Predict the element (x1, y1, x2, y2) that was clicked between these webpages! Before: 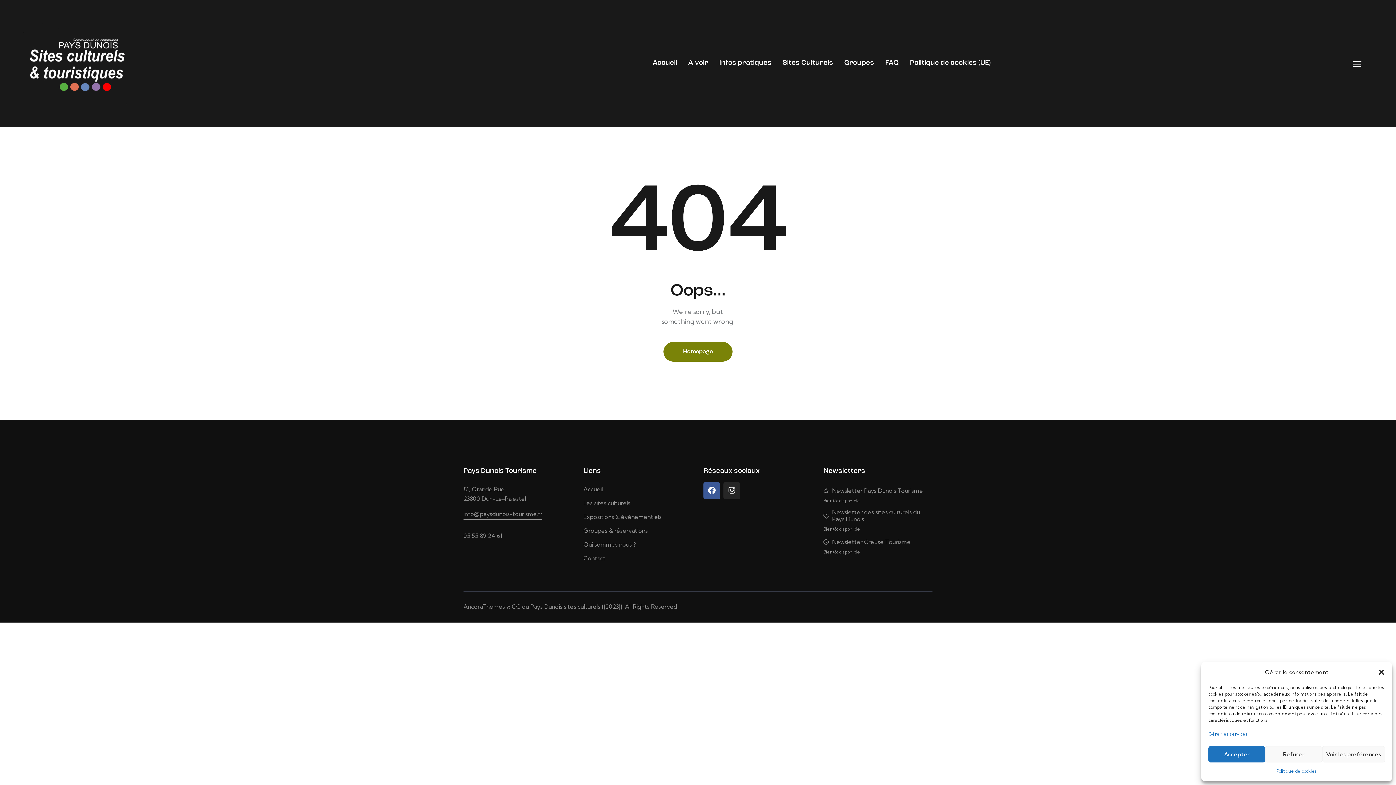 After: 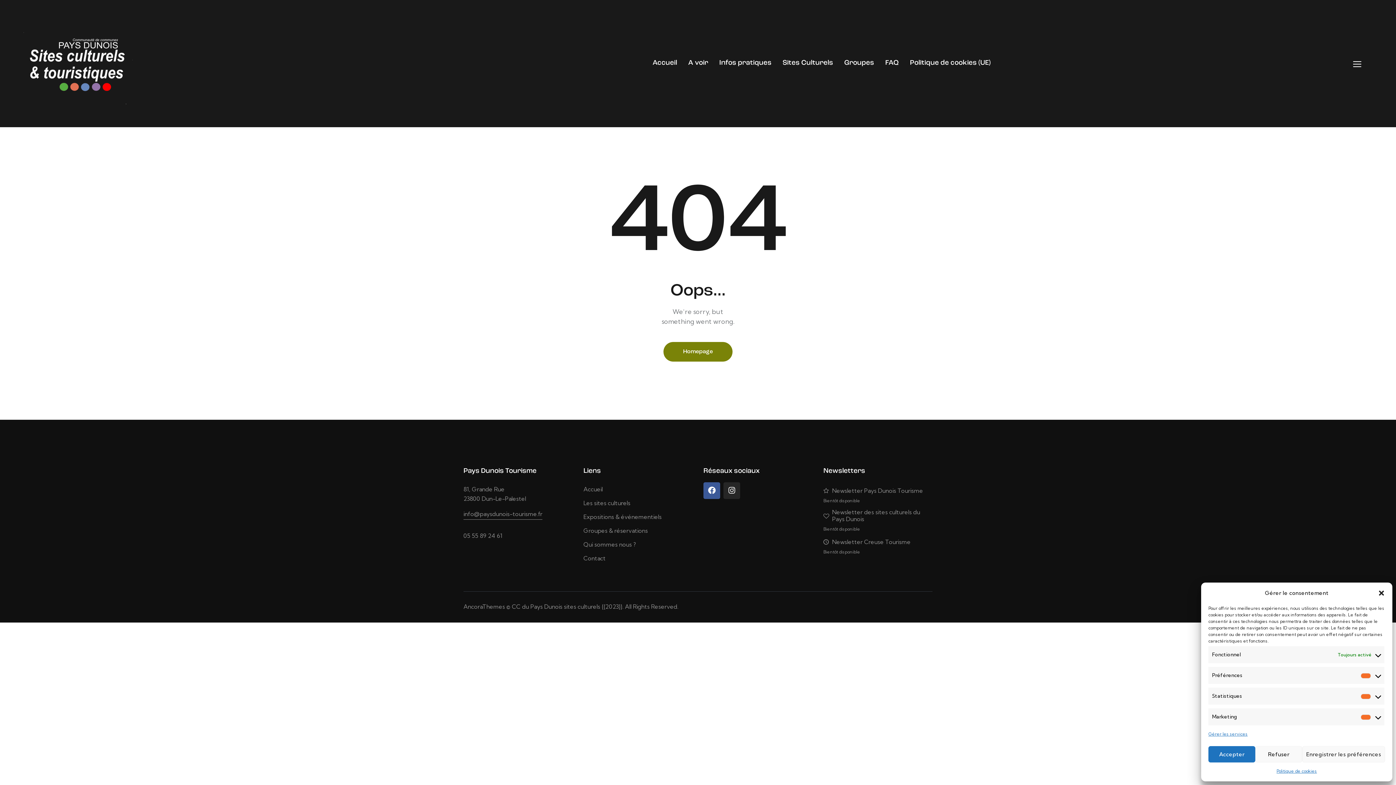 Action: label: Voir les préférences bbox: (1322, 746, 1385, 762)